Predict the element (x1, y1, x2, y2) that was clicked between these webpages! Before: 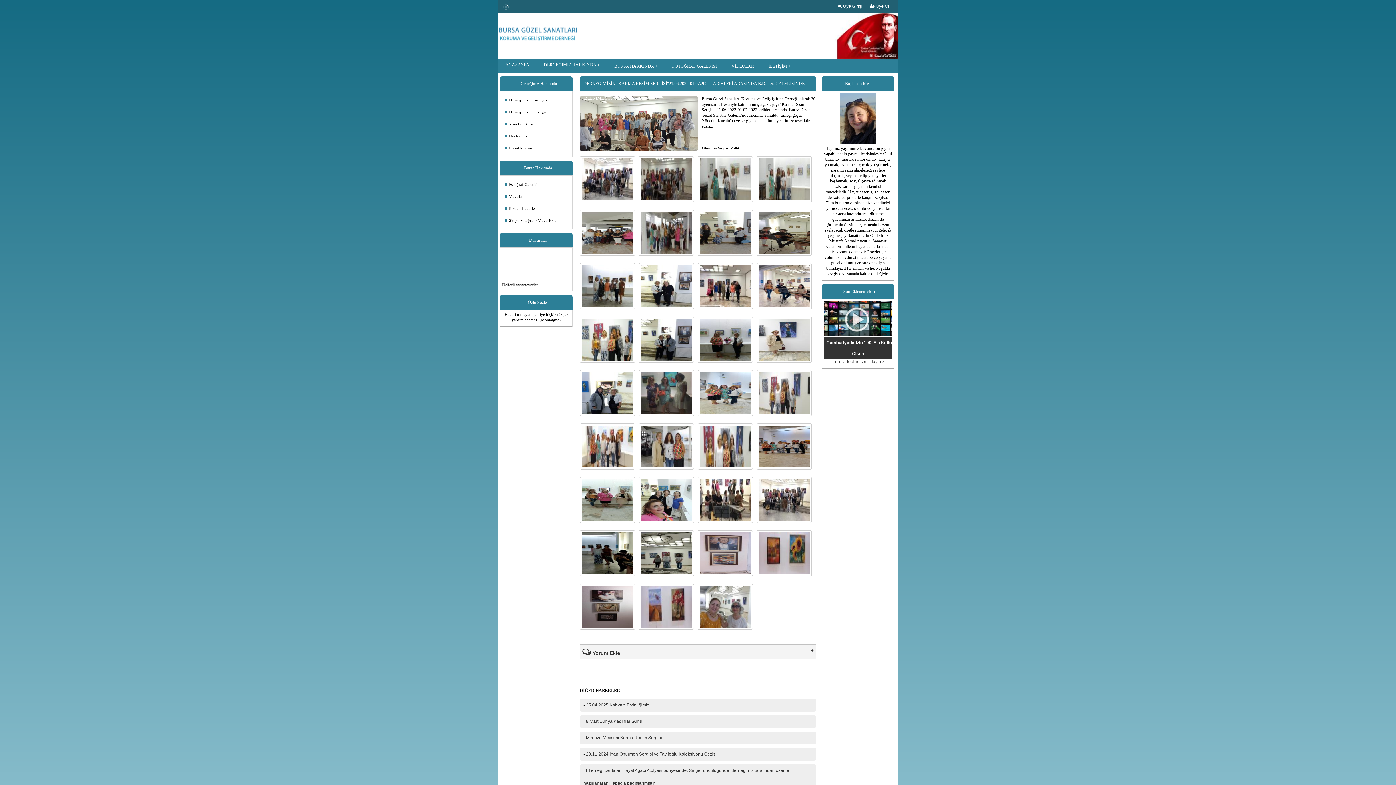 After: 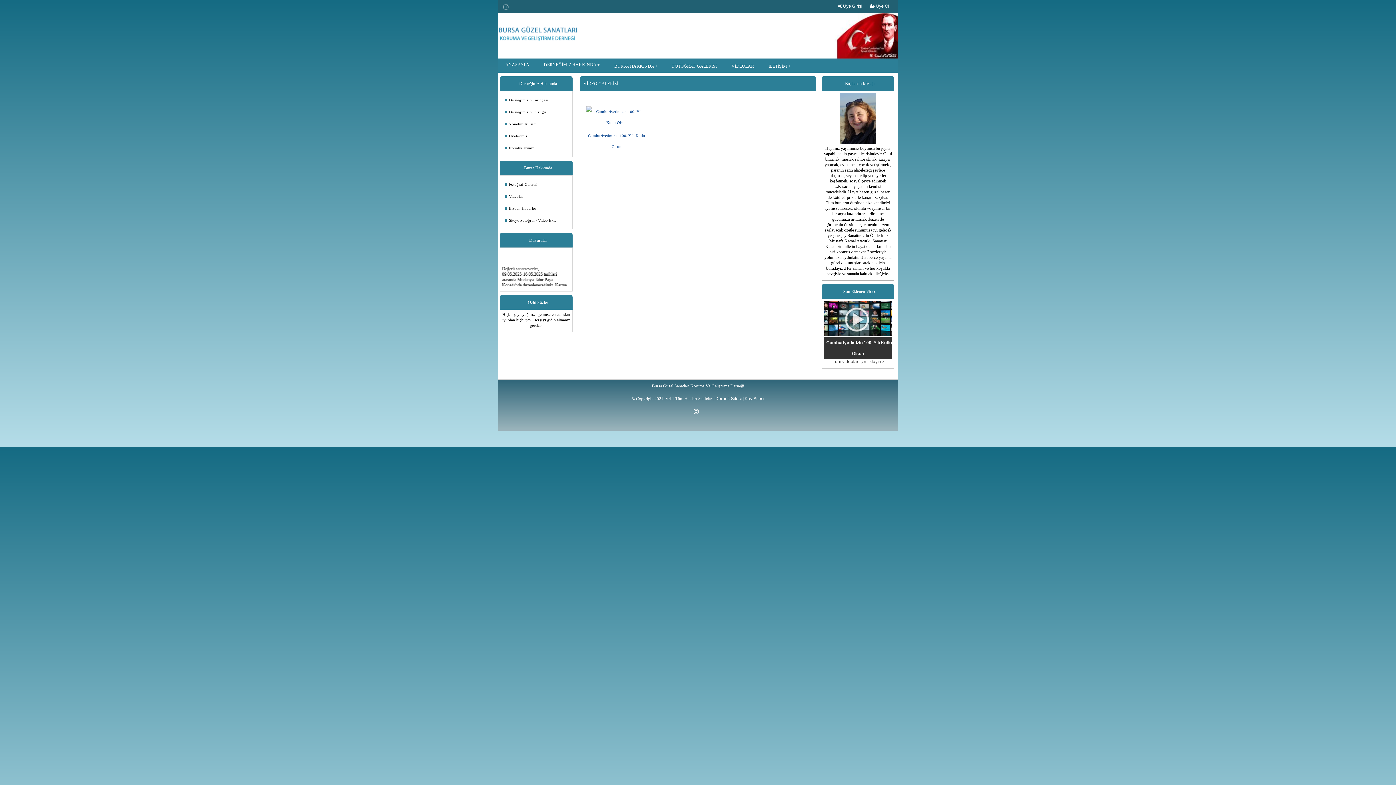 Action: label:     Videolar bbox: (502, 189, 570, 201)